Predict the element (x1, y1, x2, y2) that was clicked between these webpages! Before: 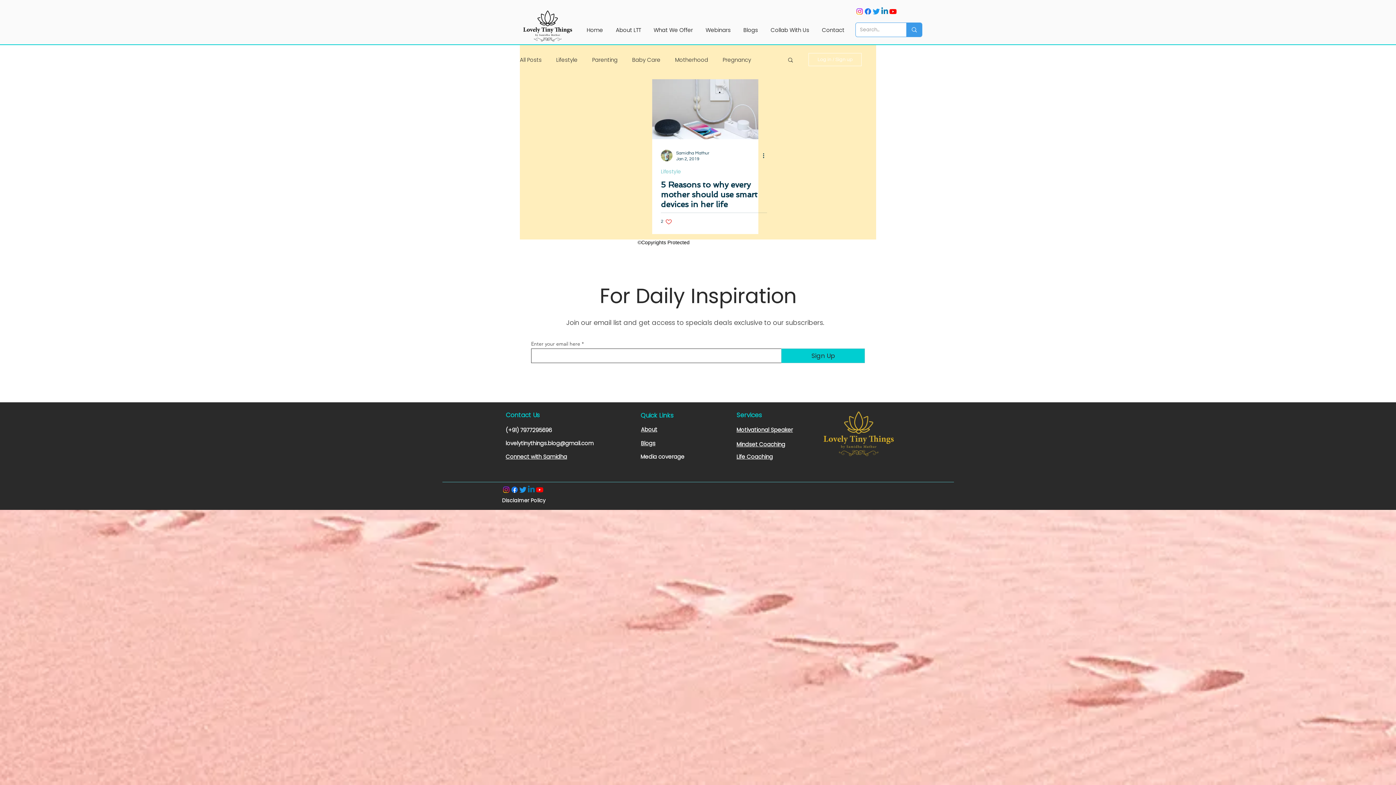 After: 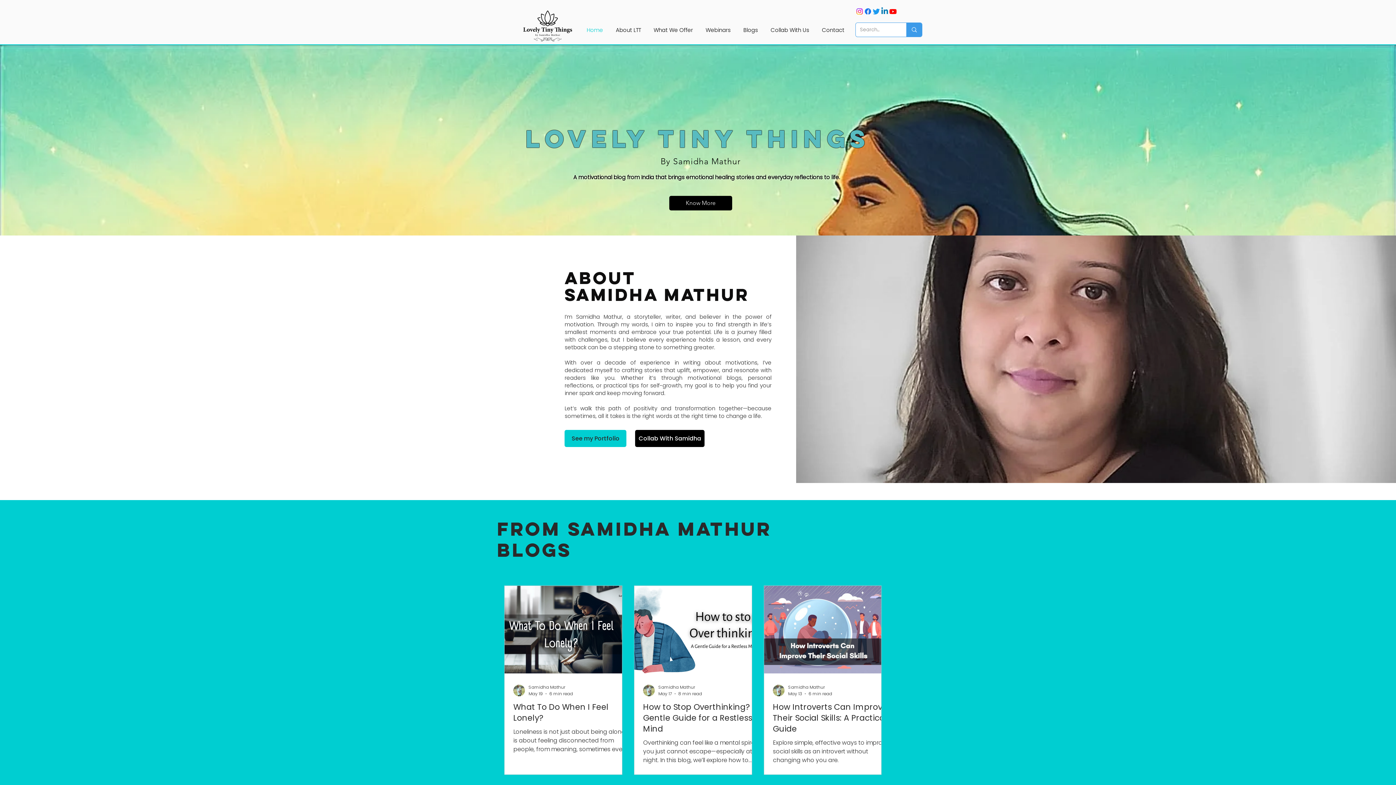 Action: label: Home bbox: (581, 20, 610, 40)